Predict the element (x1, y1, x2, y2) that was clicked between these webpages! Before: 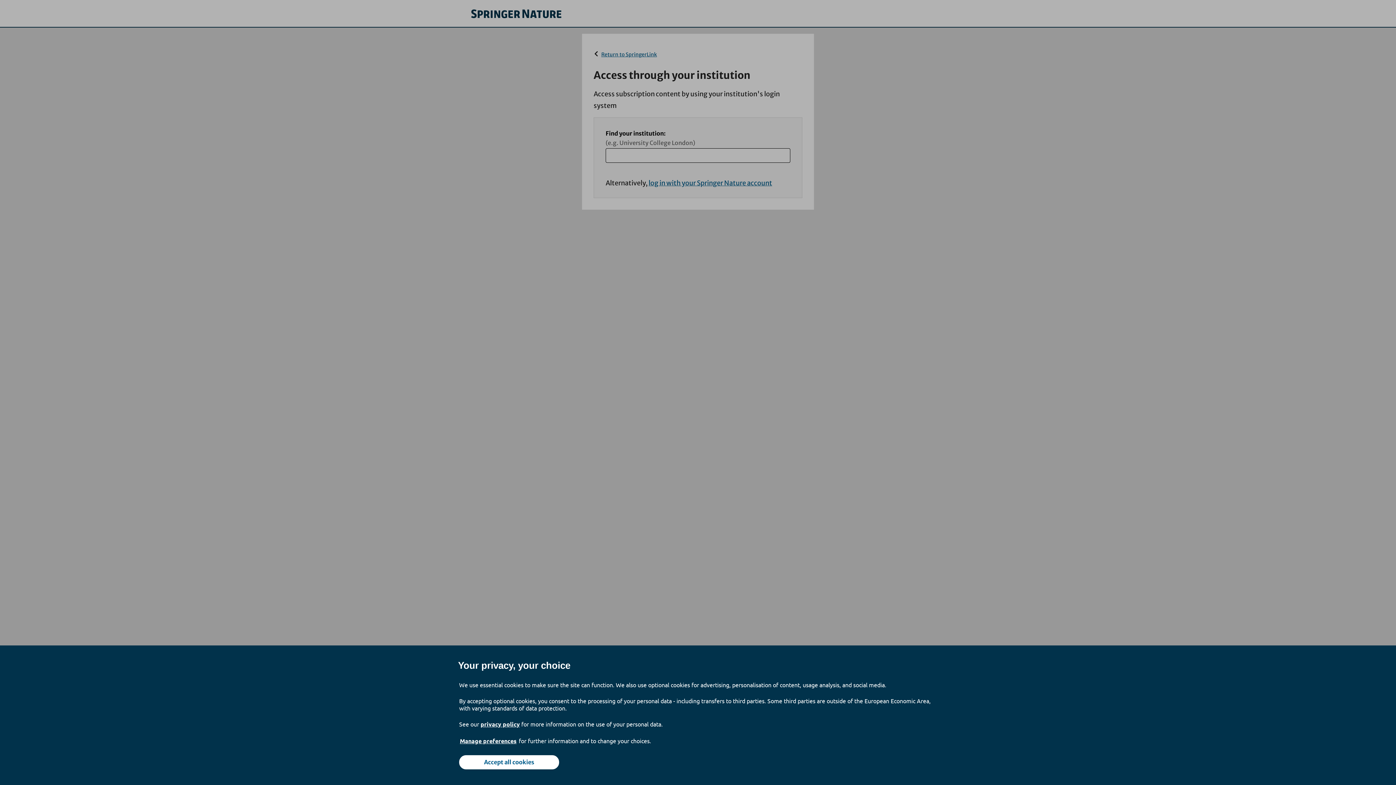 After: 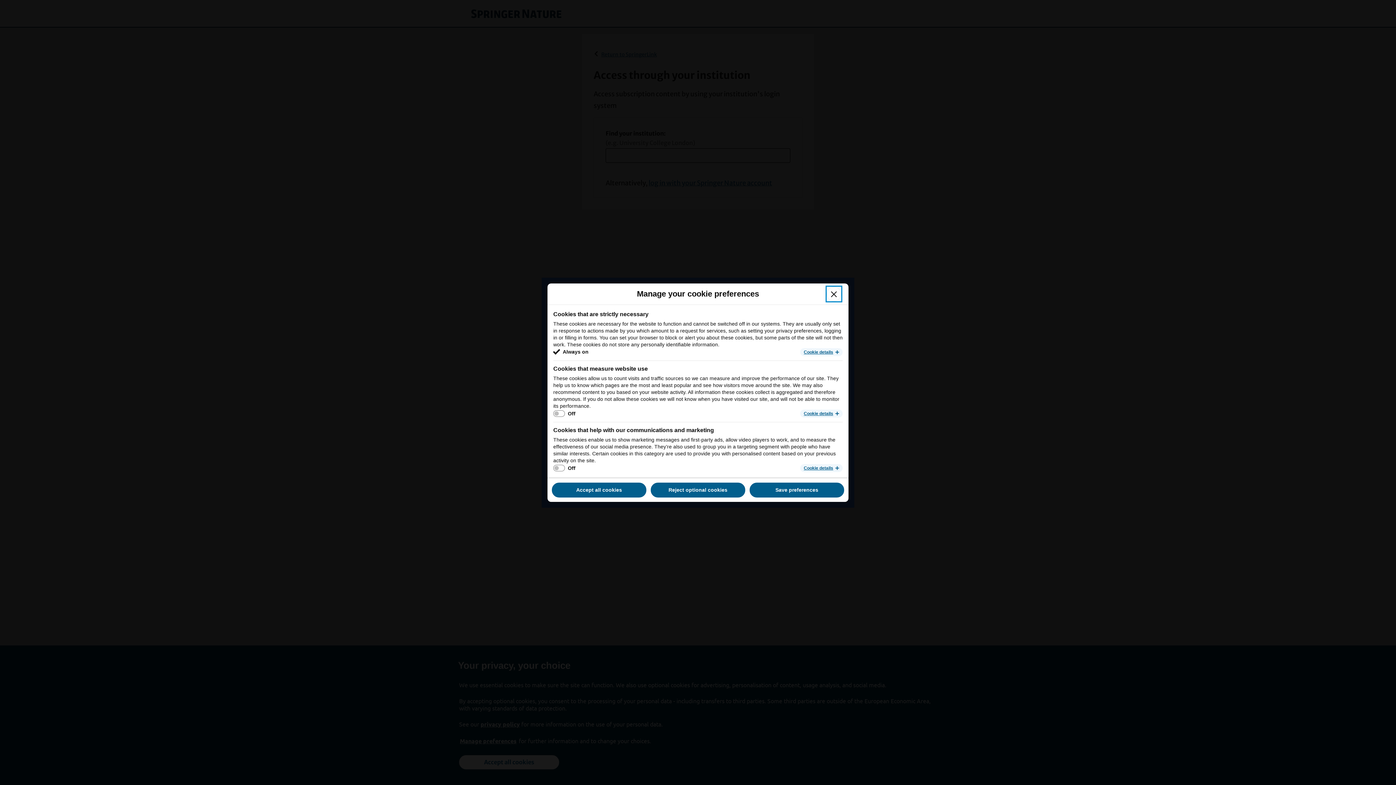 Action: bbox: (459, 737, 517, 745) label: Manage preferences